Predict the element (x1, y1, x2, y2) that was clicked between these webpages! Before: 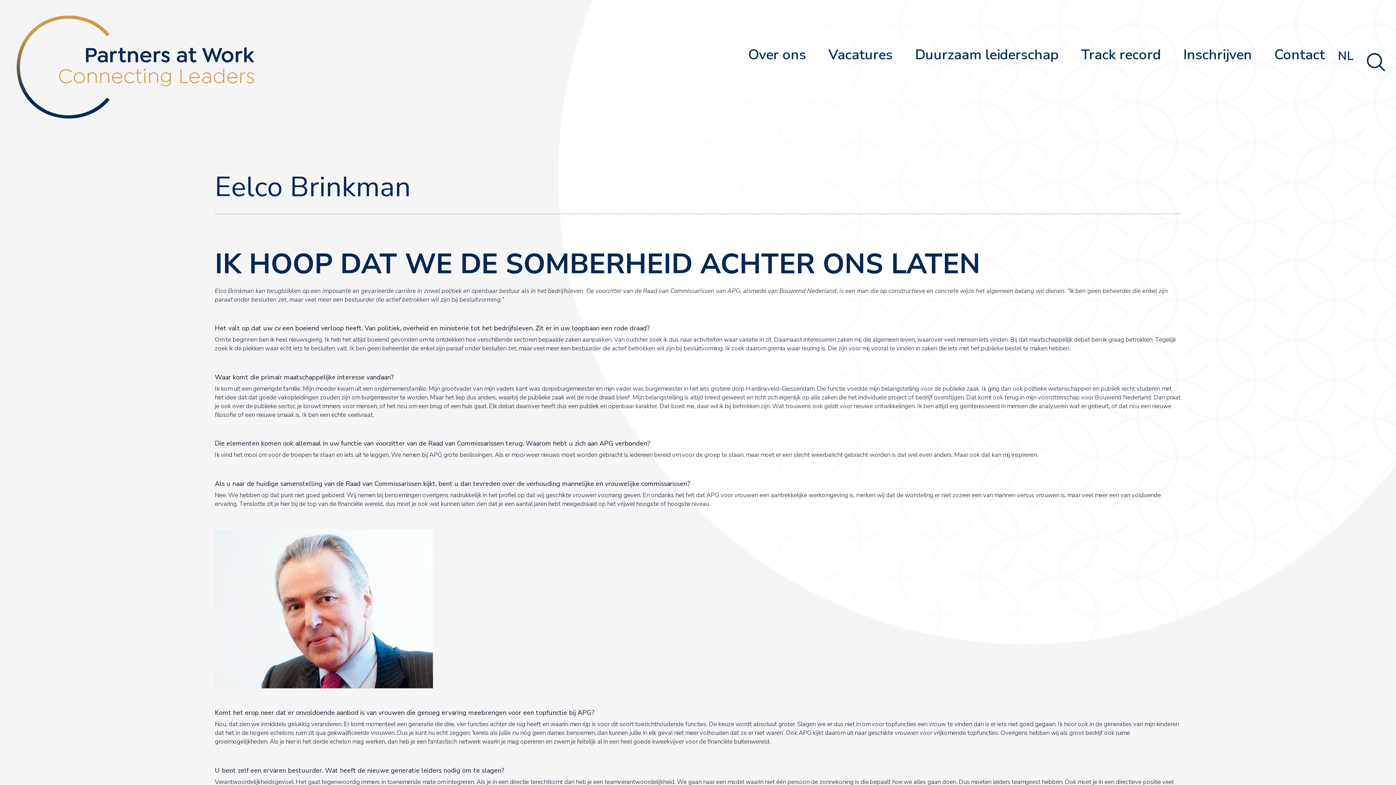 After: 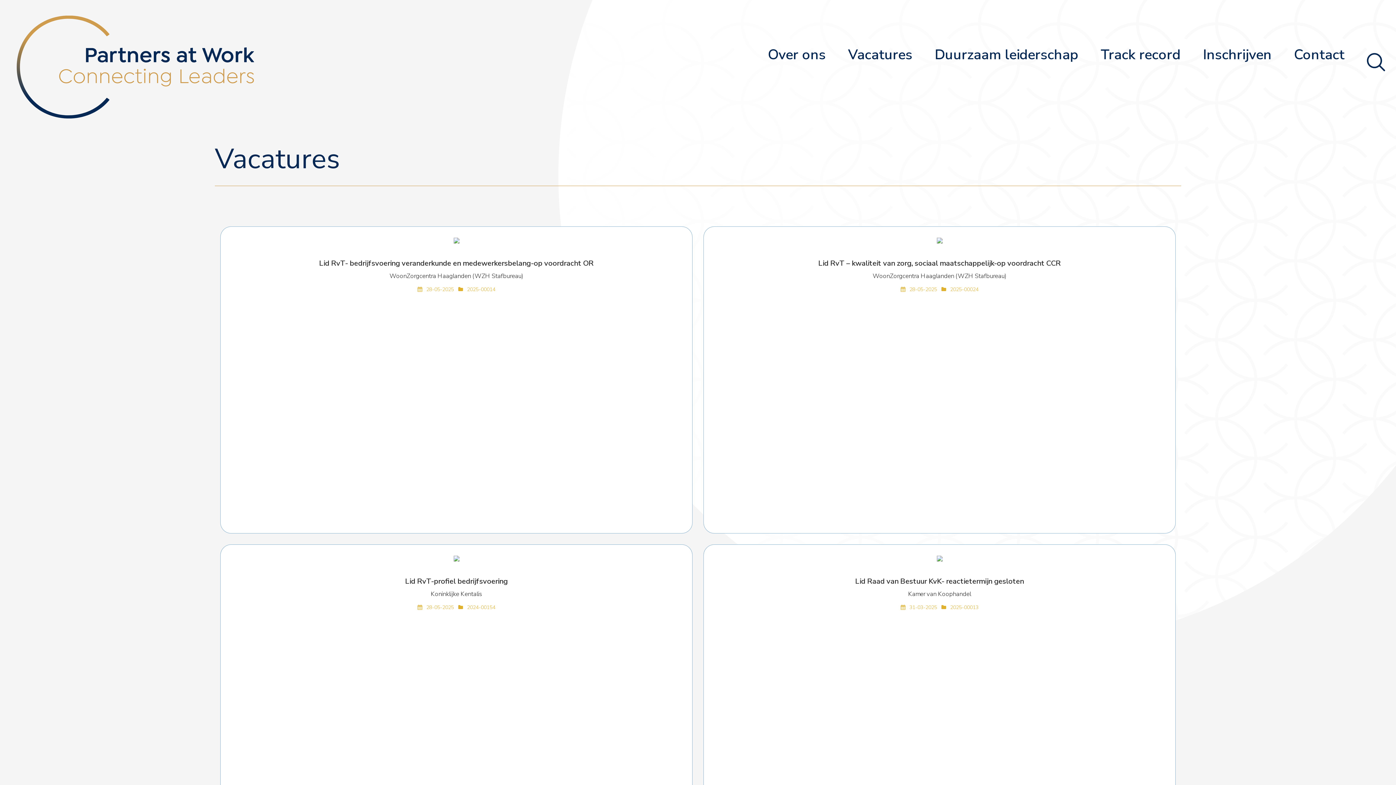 Action: bbox: (828, 48, 893, 61) label: Vacatures